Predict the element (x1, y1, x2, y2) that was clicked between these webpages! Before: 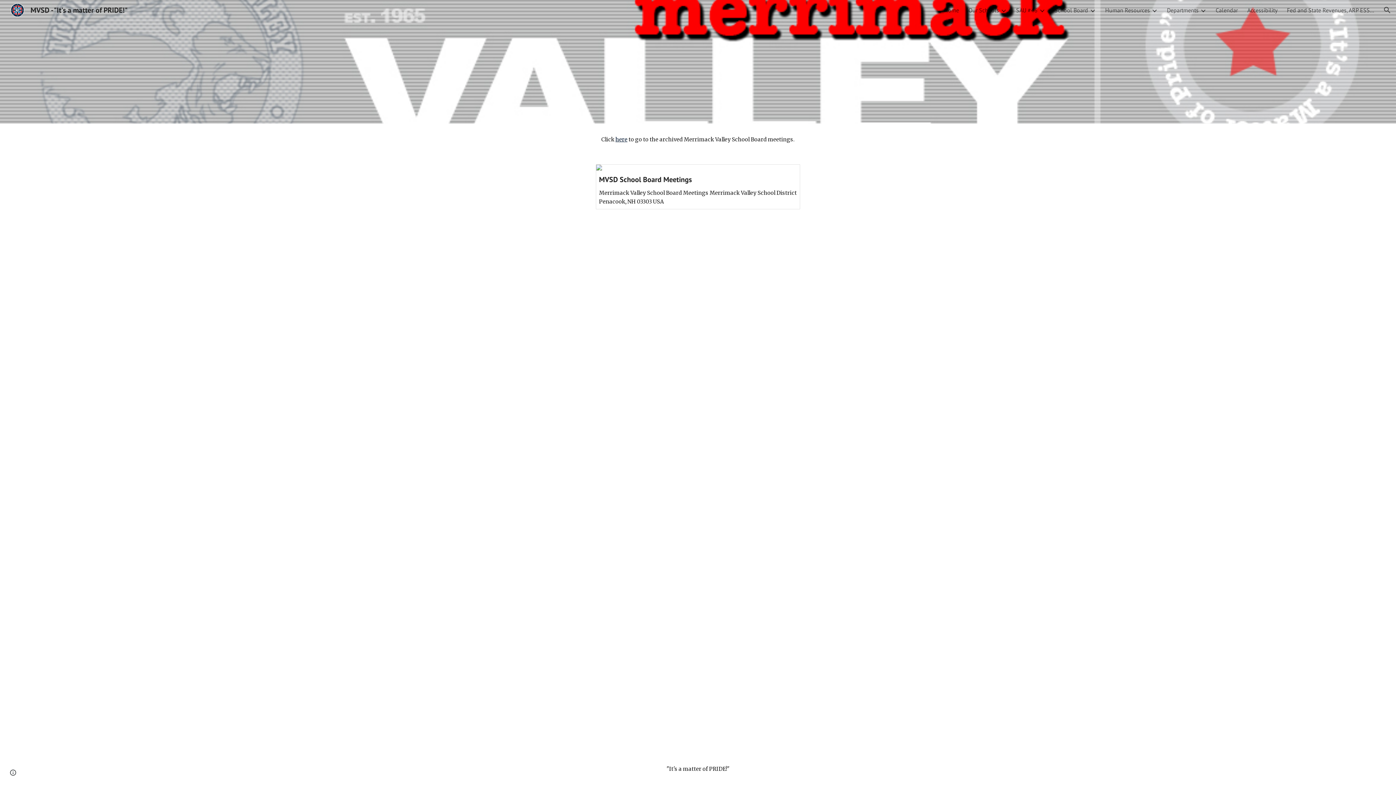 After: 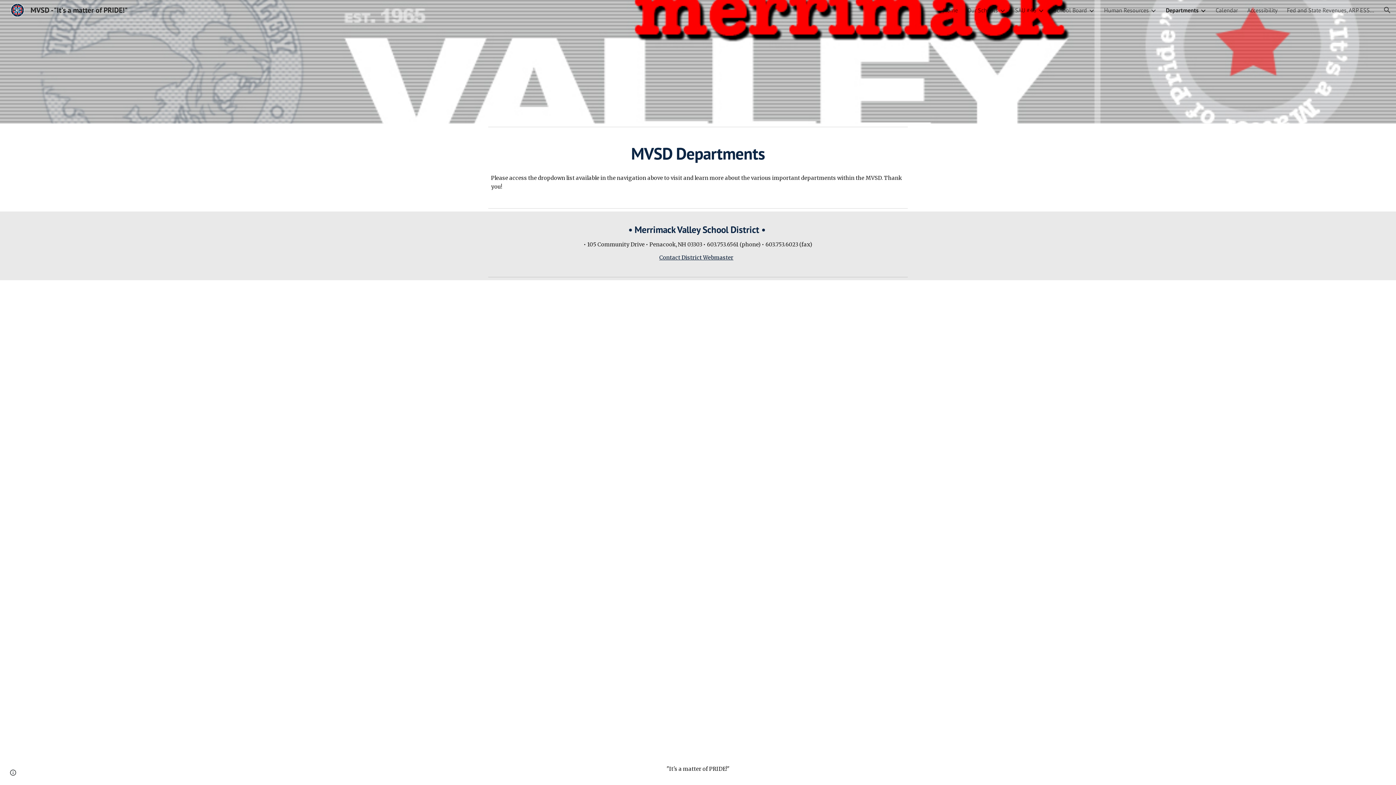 Action: bbox: (1167, 6, 1198, 13) label: Departments